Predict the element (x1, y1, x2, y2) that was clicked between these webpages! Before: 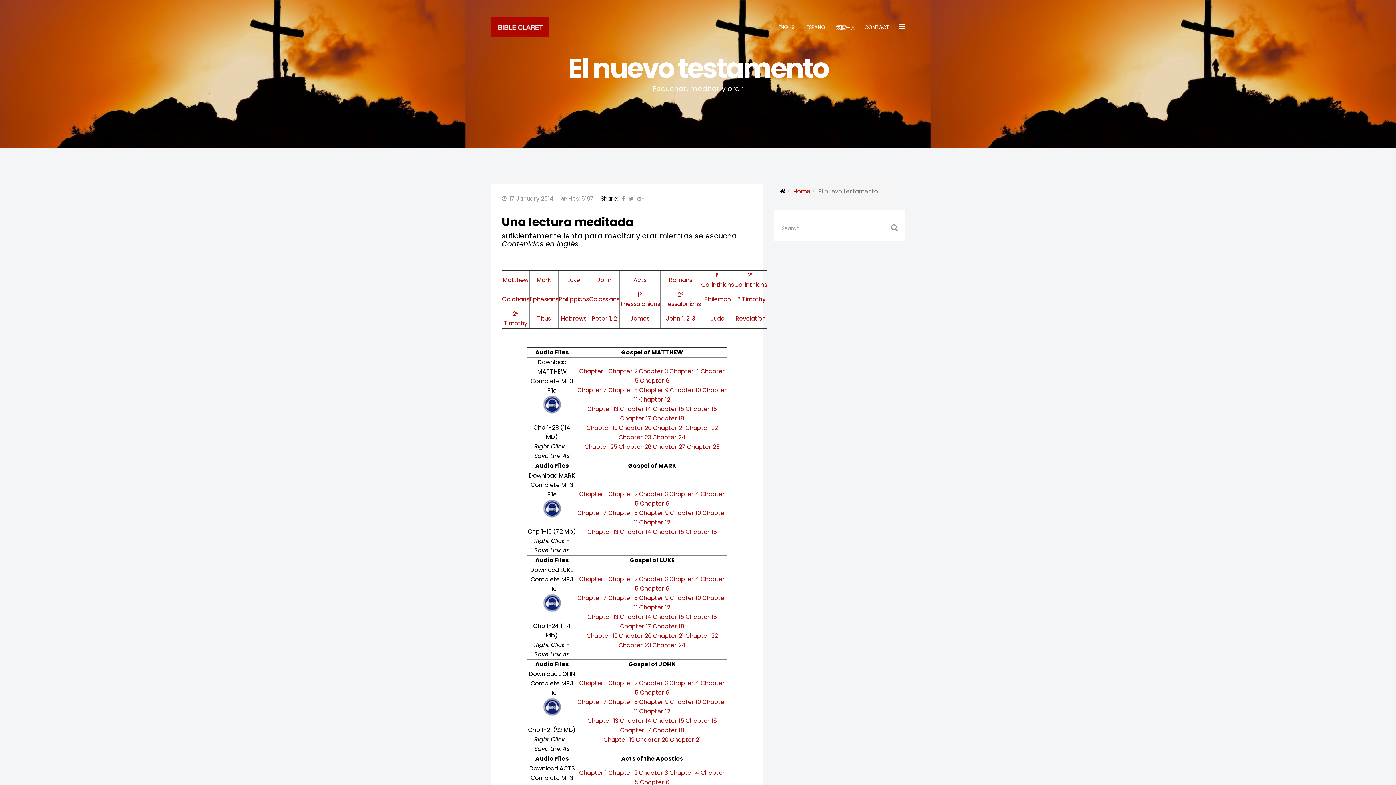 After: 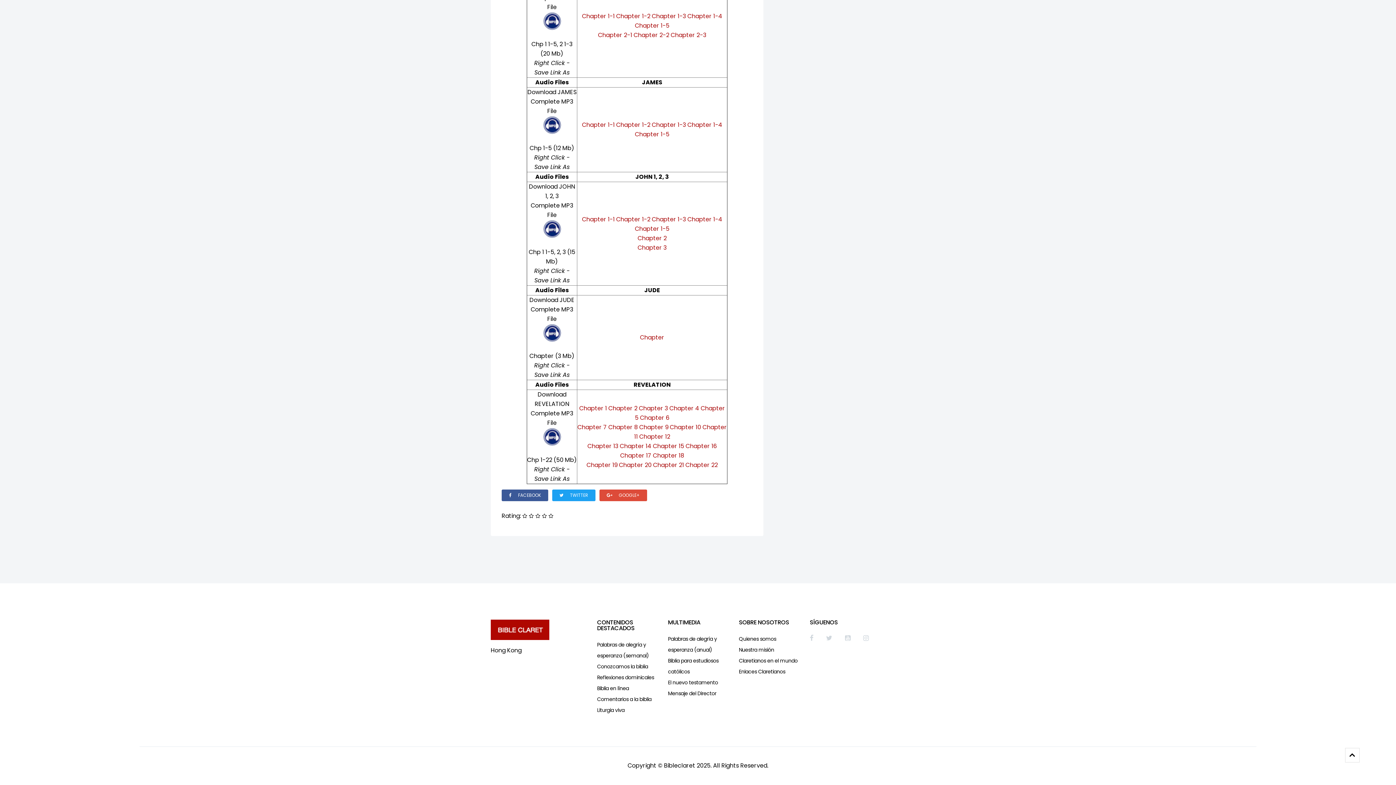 Action: bbox: (666, 314, 695, 322) label: John 1, 2, 3